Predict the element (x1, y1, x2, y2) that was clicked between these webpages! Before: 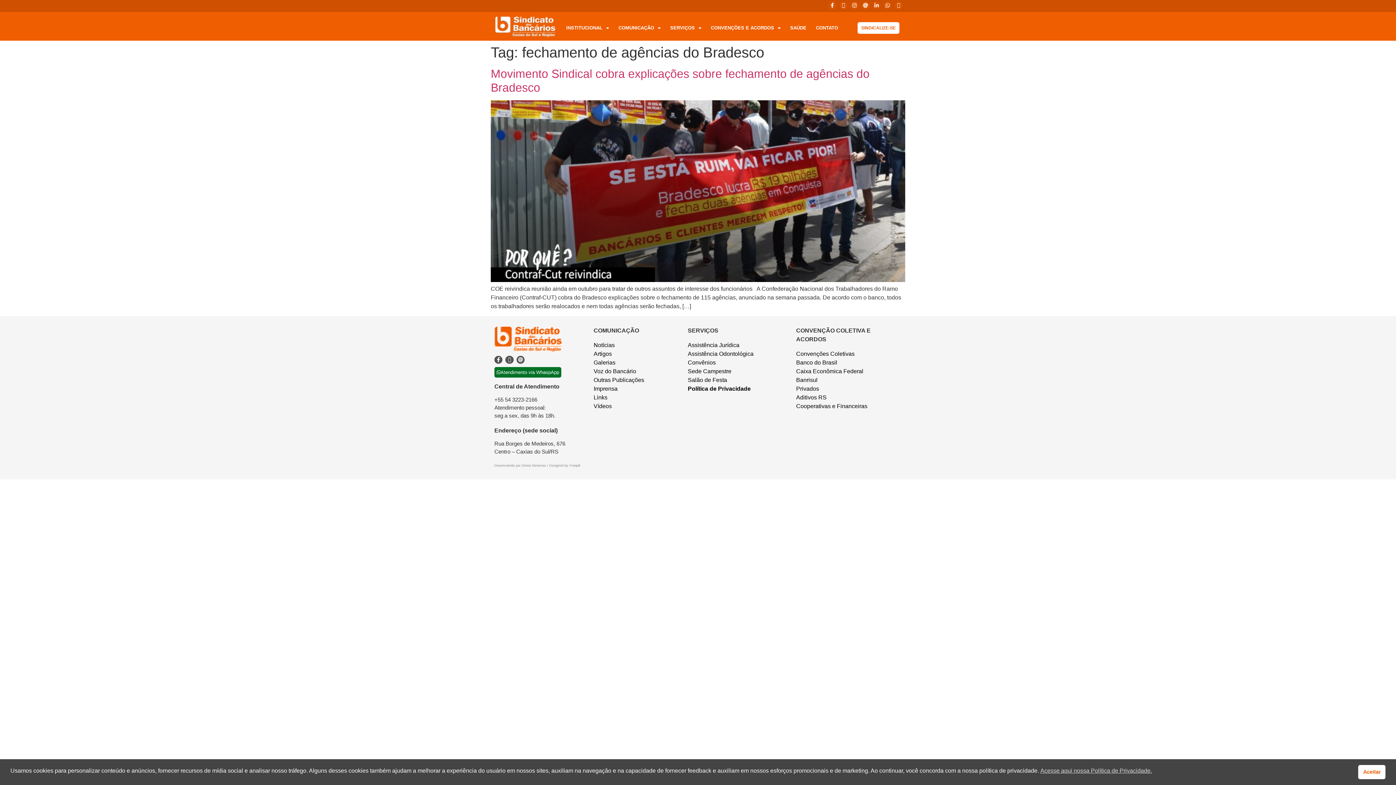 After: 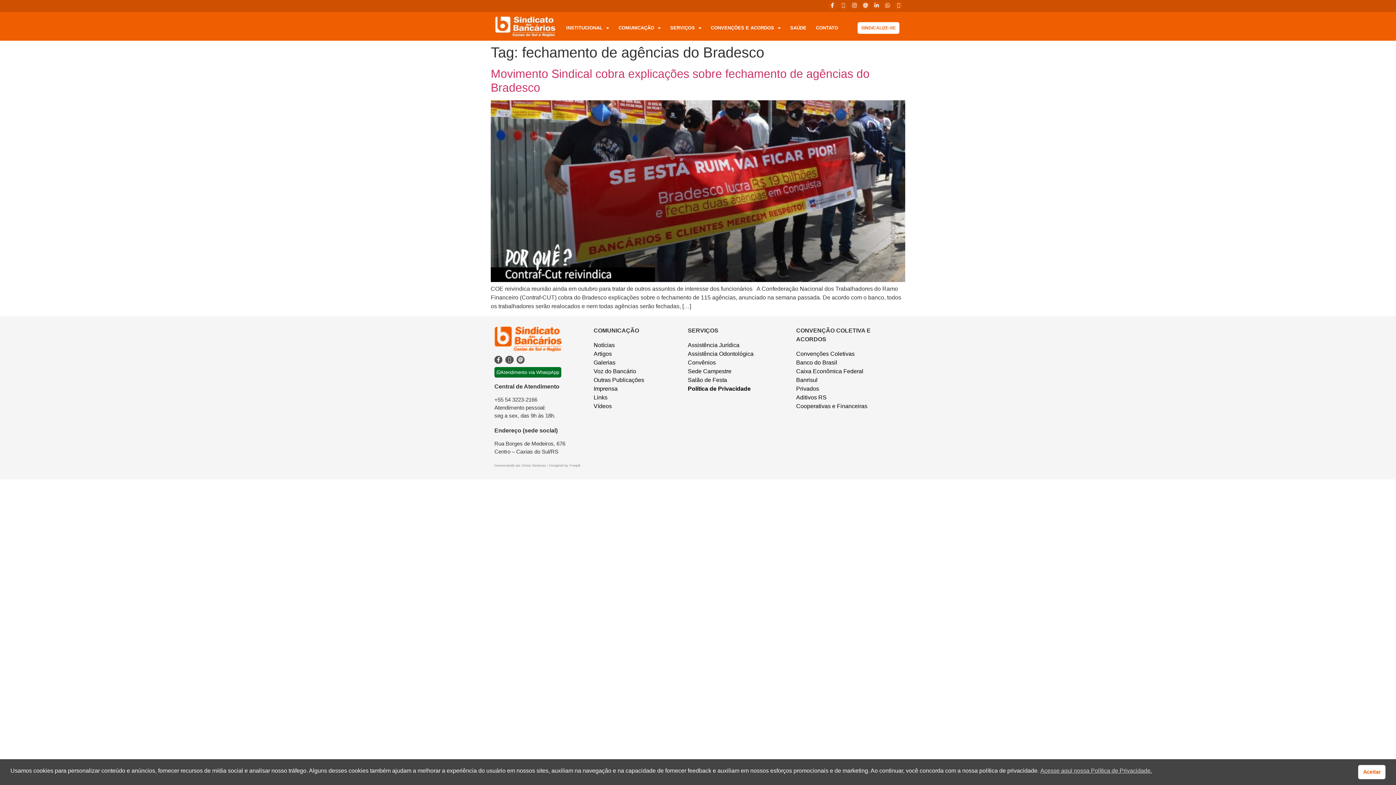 Action: label: Xlcaptain-057 bbox: (839, 1, 847, 9)